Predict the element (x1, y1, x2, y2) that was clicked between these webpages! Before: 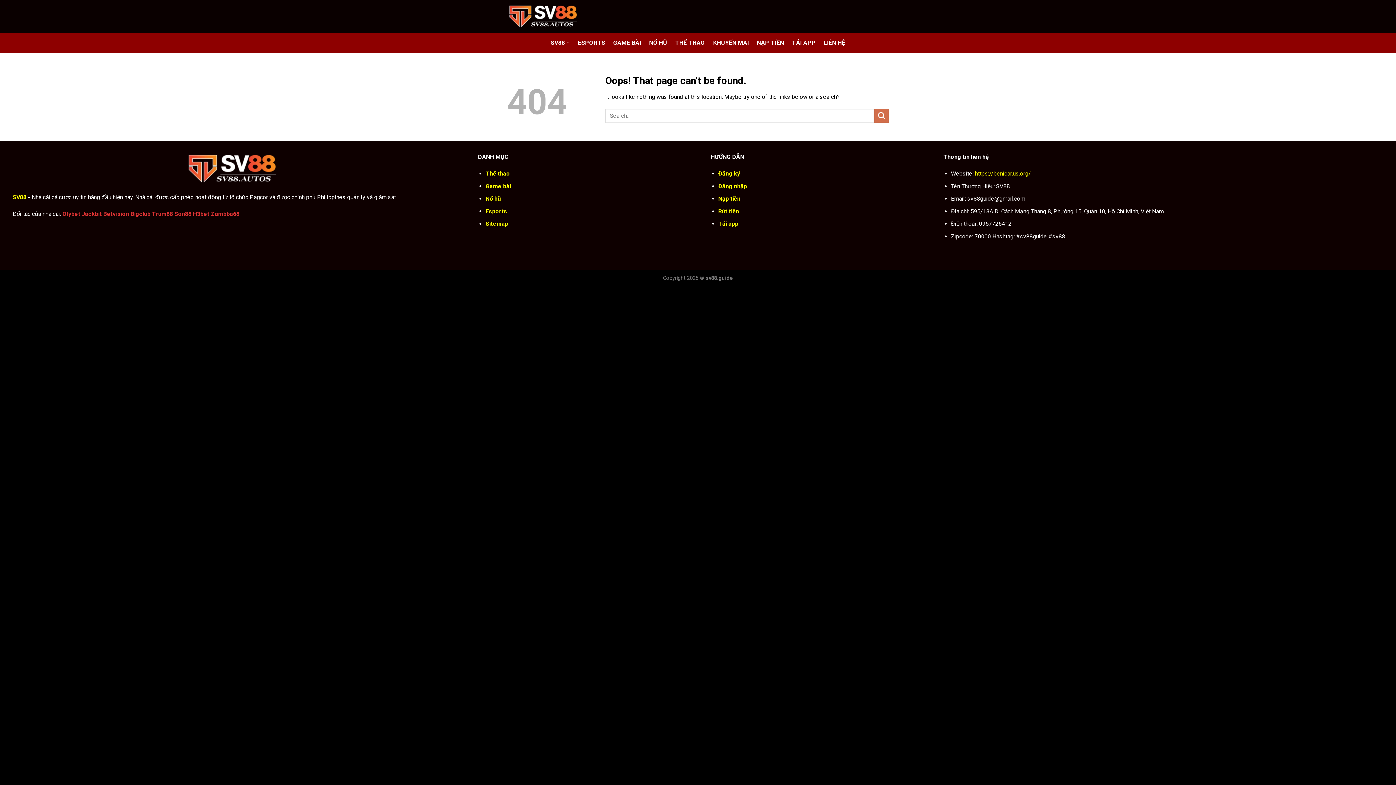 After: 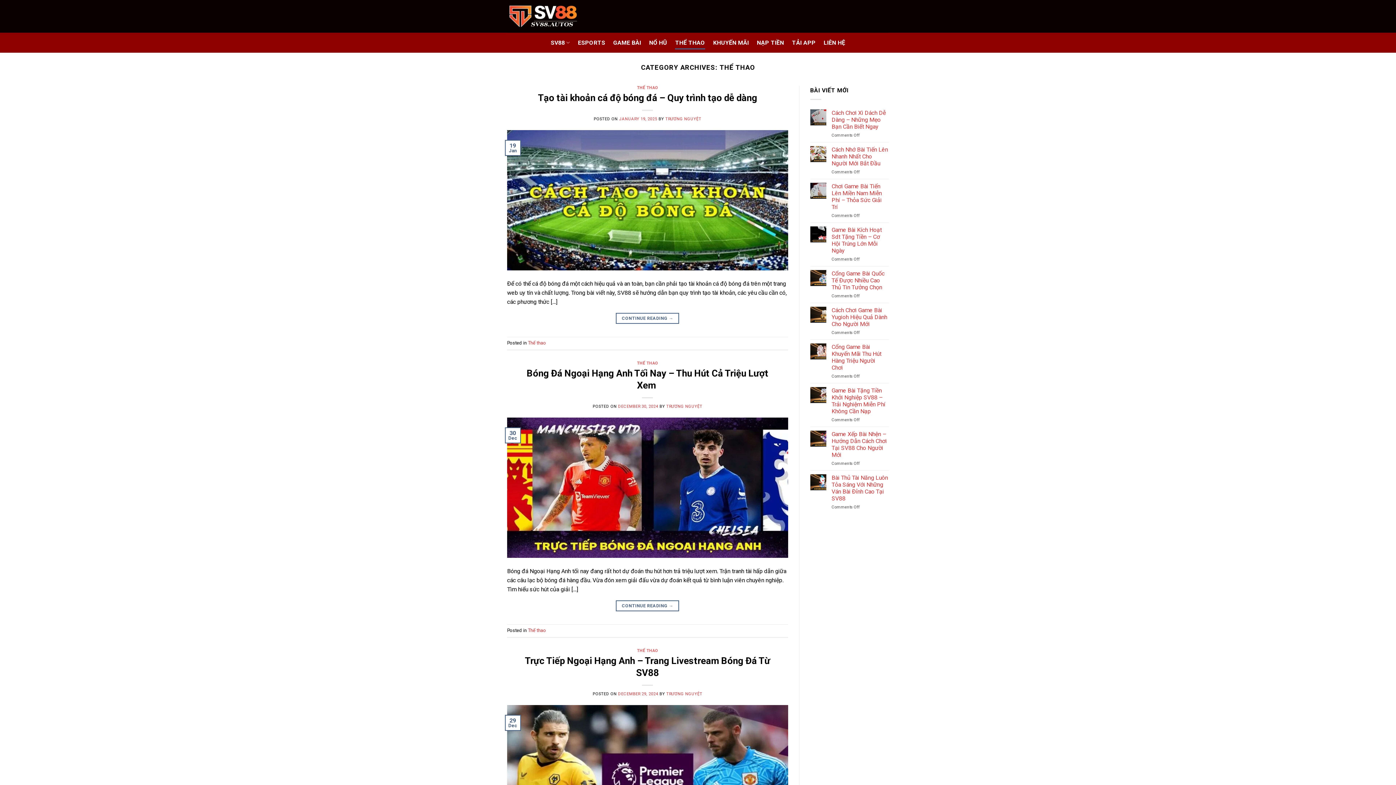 Action: label: Thể thao bbox: (485, 170, 510, 177)